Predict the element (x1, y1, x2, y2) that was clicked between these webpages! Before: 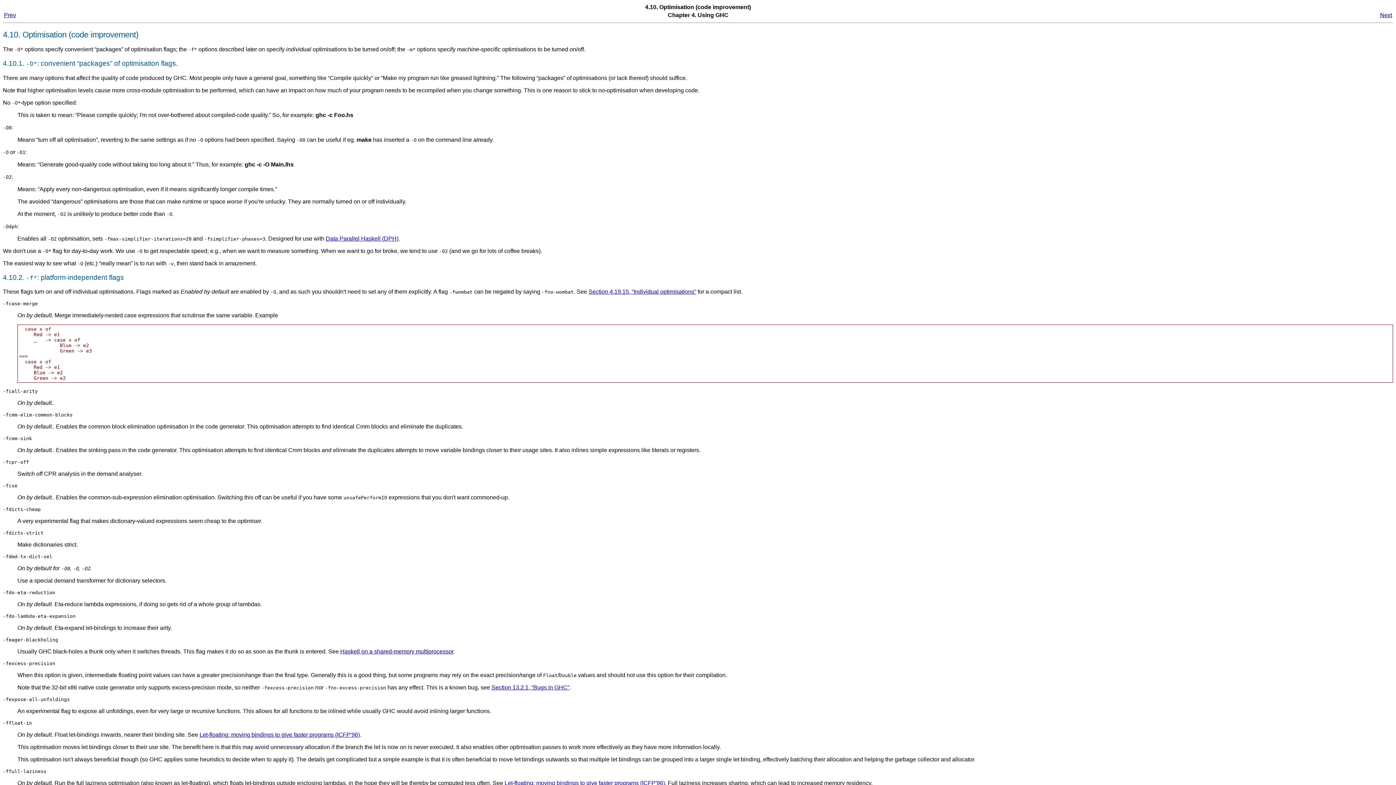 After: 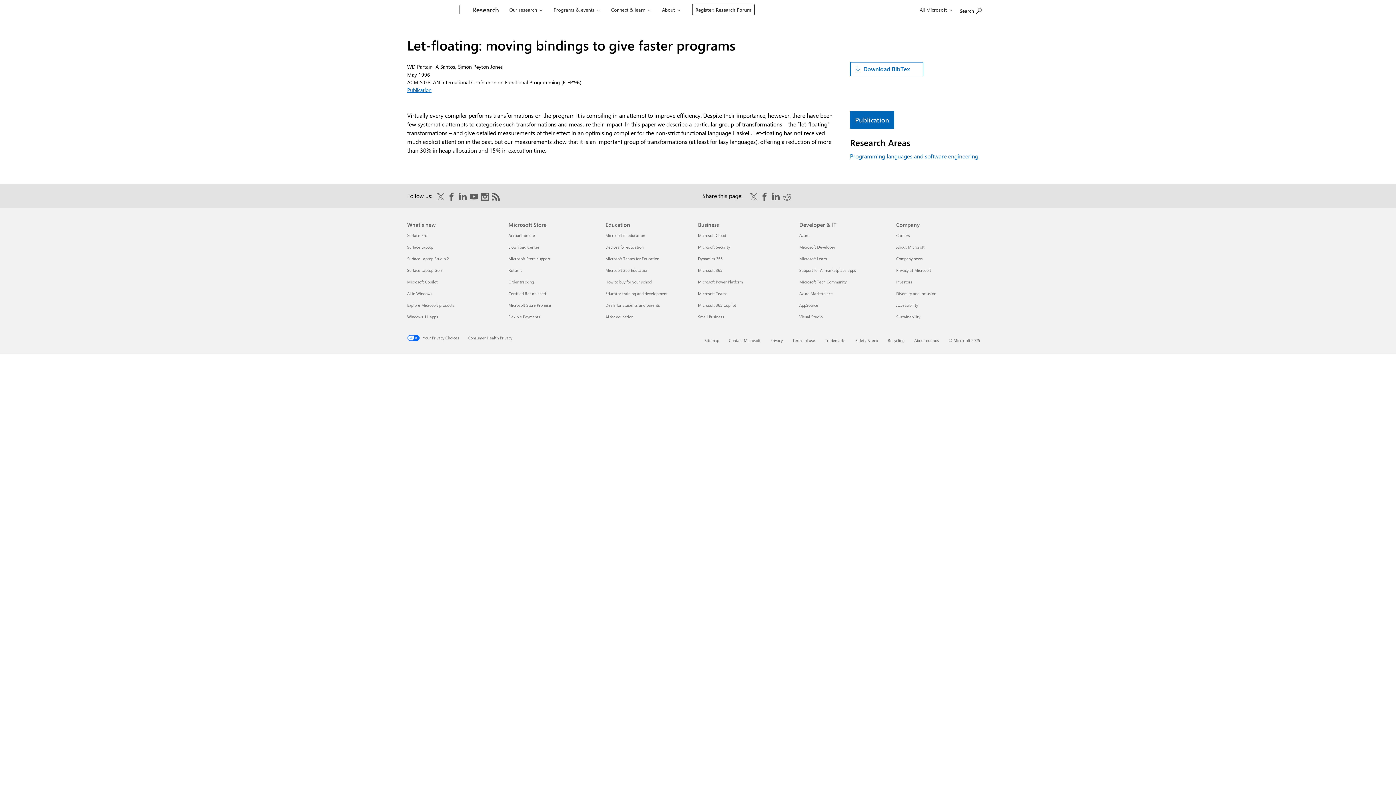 Action: label: Let-floating: moving bindings to give faster programs (ICFP'96) bbox: (199, 731, 360, 738)